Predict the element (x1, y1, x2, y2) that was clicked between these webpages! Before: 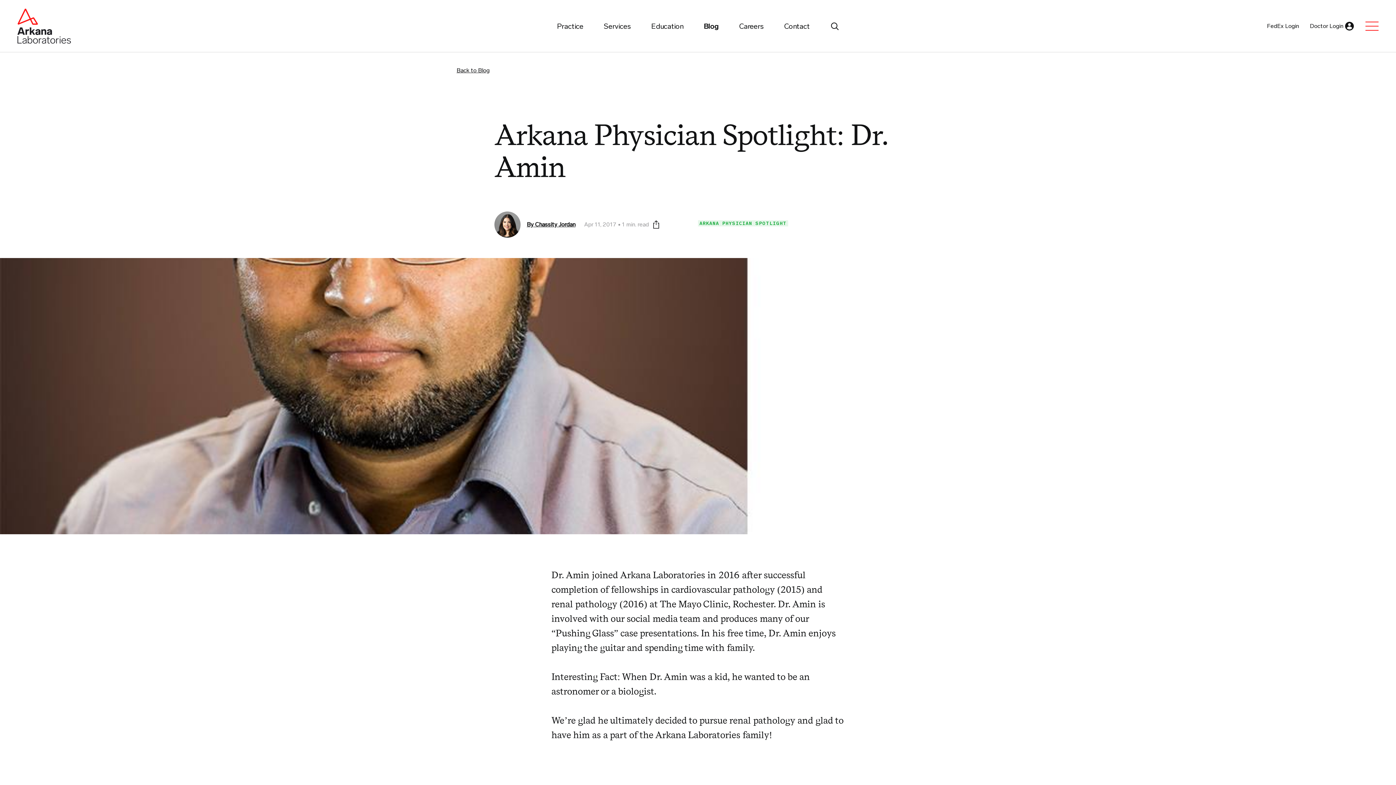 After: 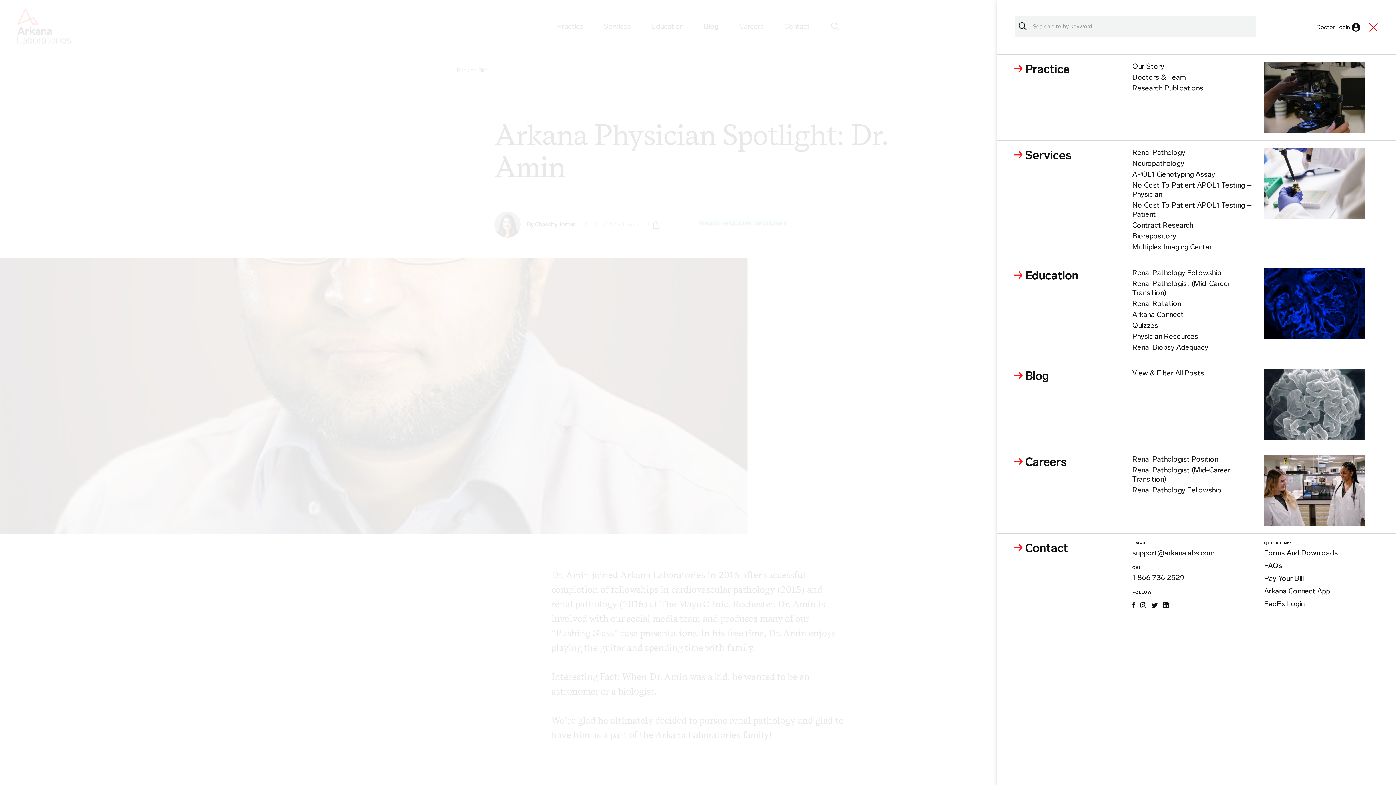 Action: label: Expand Sub Menu bbox: (1354, 3, 1378, 56)